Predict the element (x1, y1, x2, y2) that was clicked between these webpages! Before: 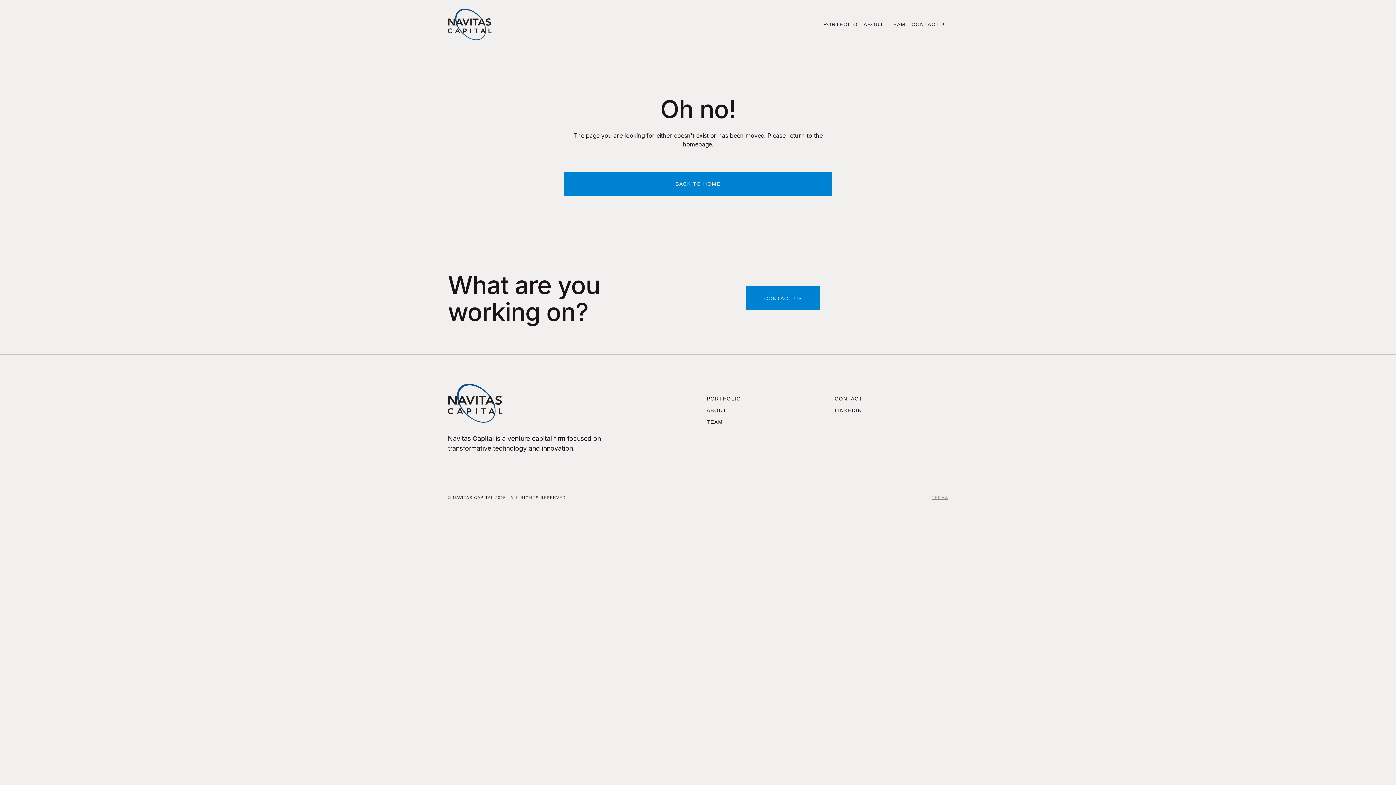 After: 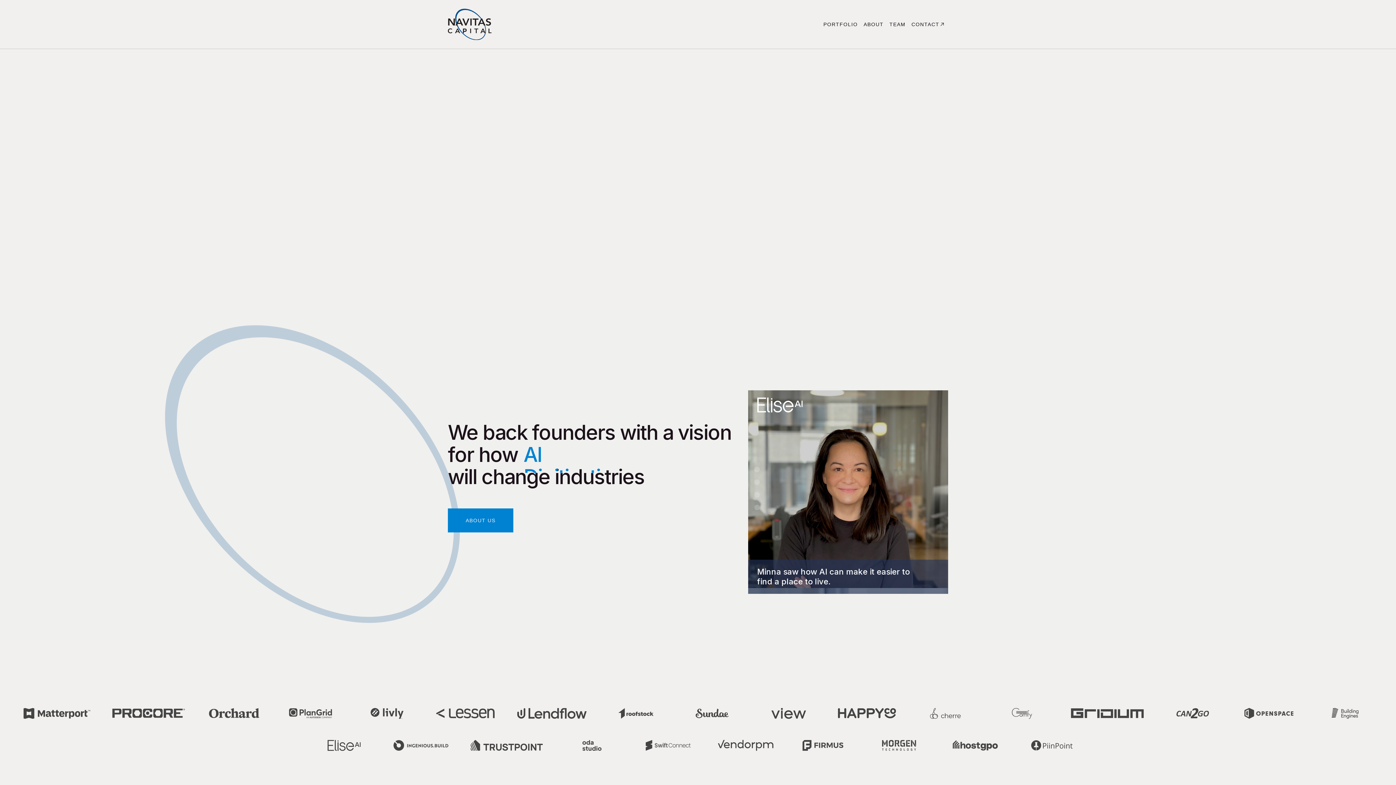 Action: bbox: (448, 383, 502, 433)